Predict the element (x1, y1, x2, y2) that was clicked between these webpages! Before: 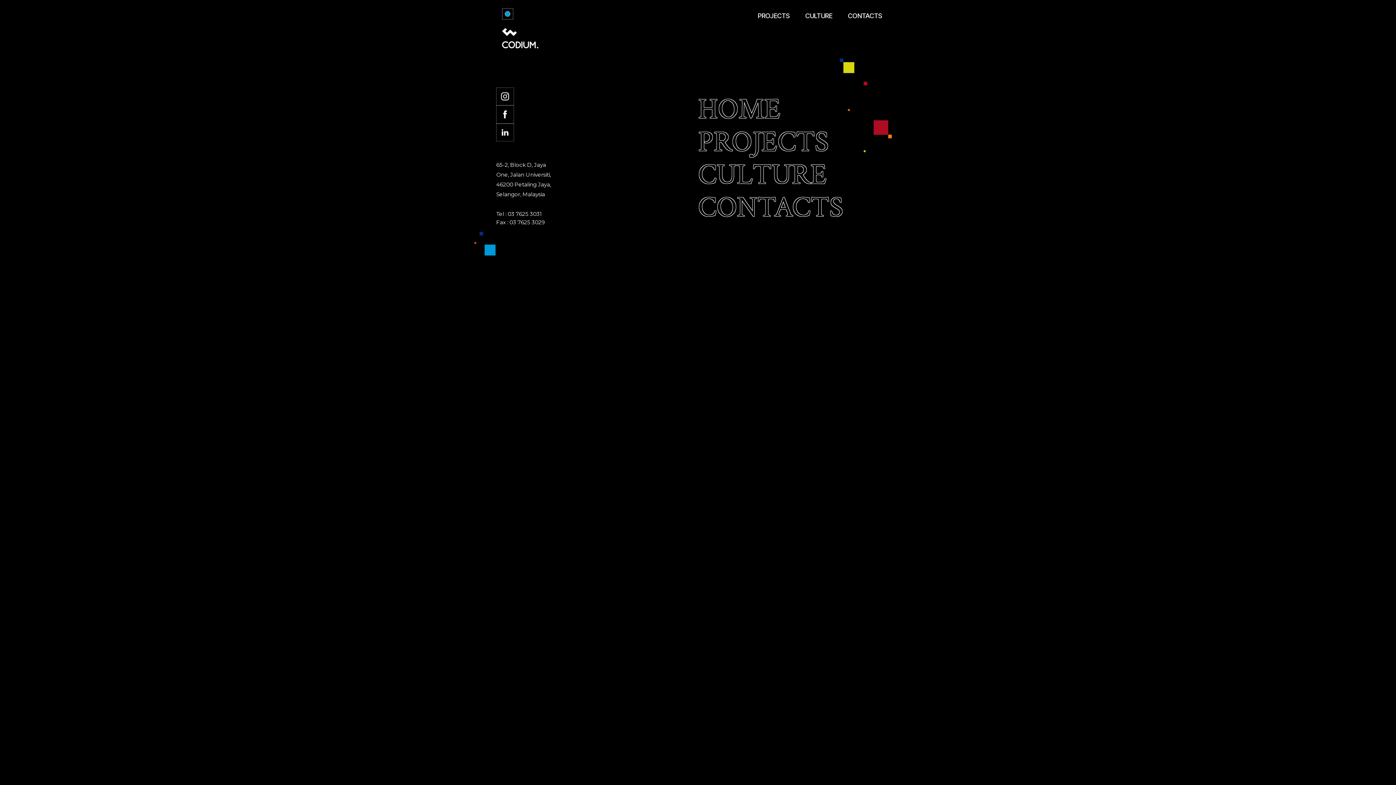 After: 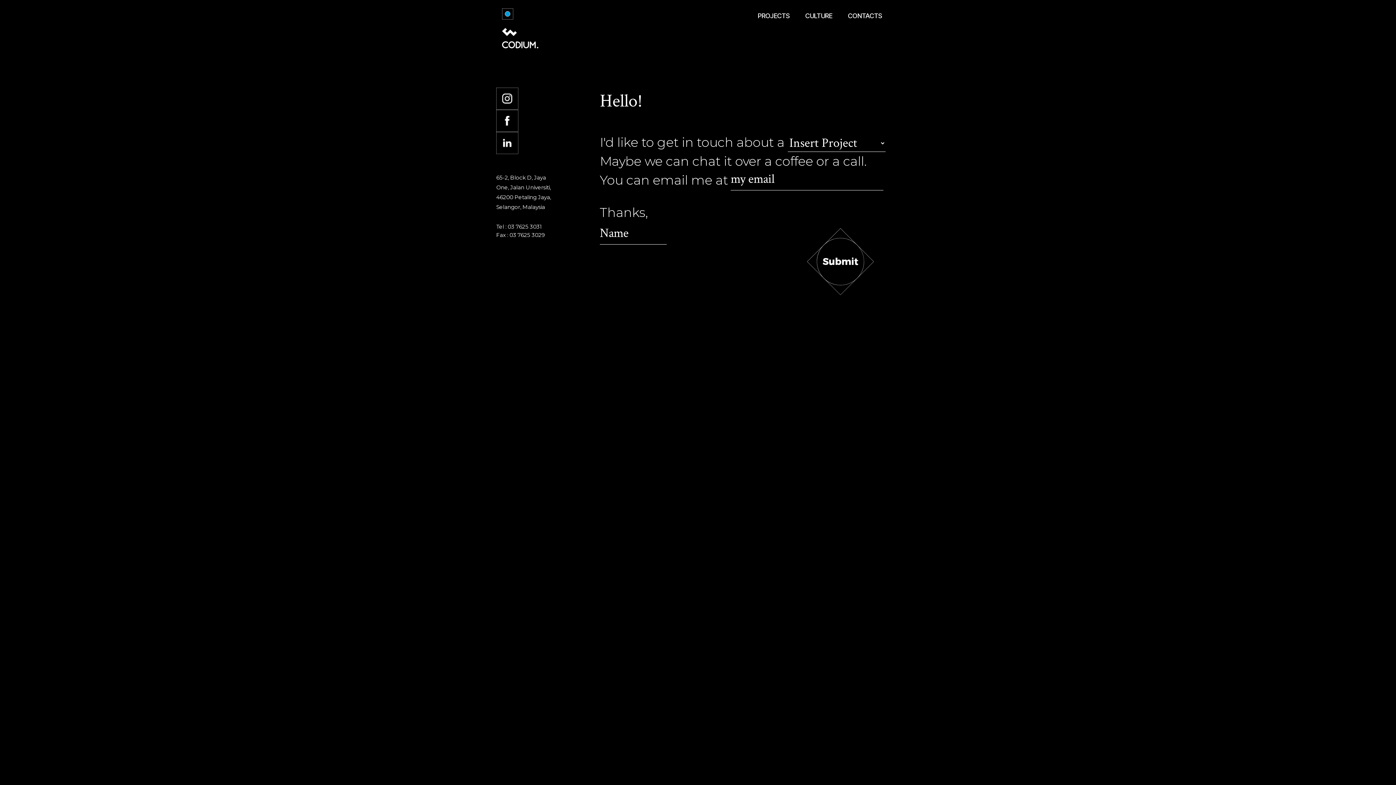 Action: bbox: (844, 10, 885, 21) label: CONTACTS